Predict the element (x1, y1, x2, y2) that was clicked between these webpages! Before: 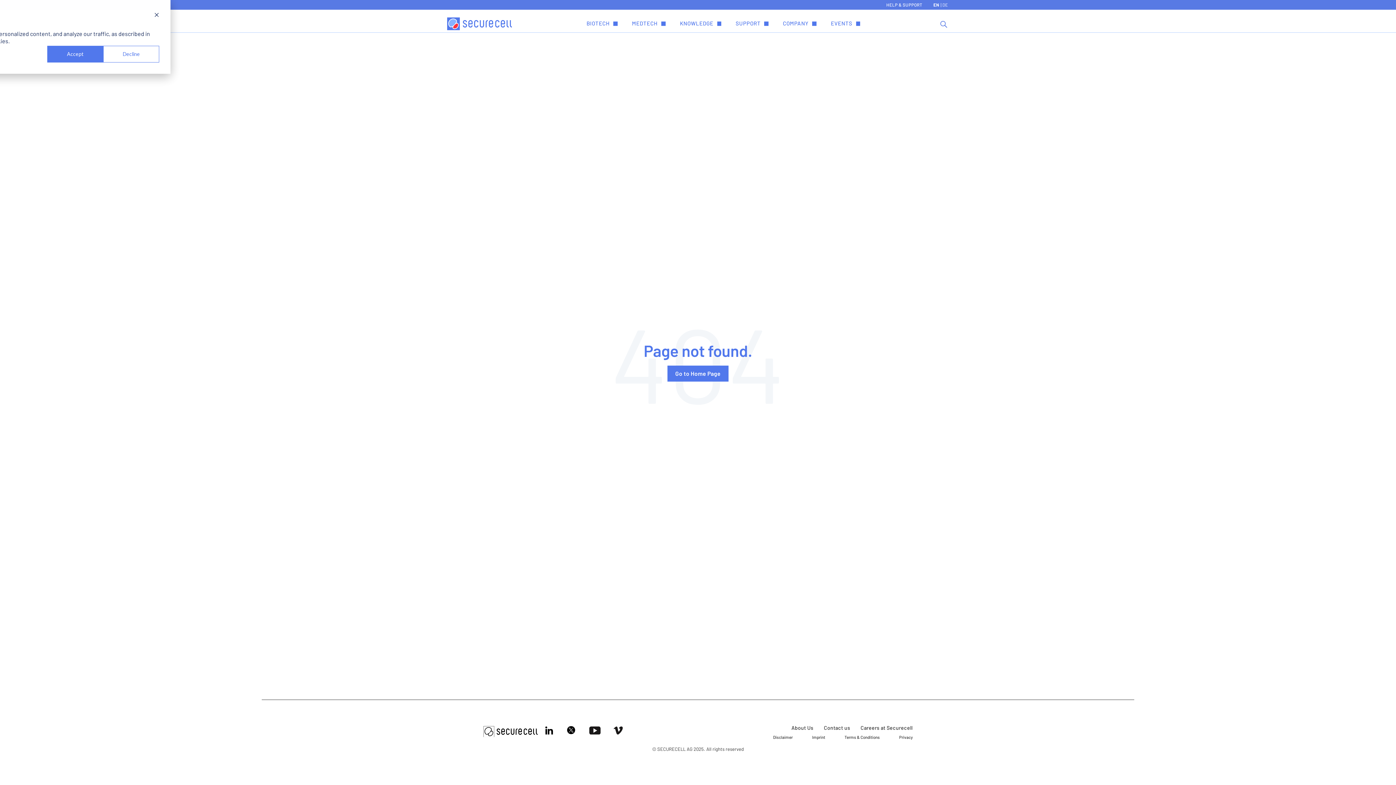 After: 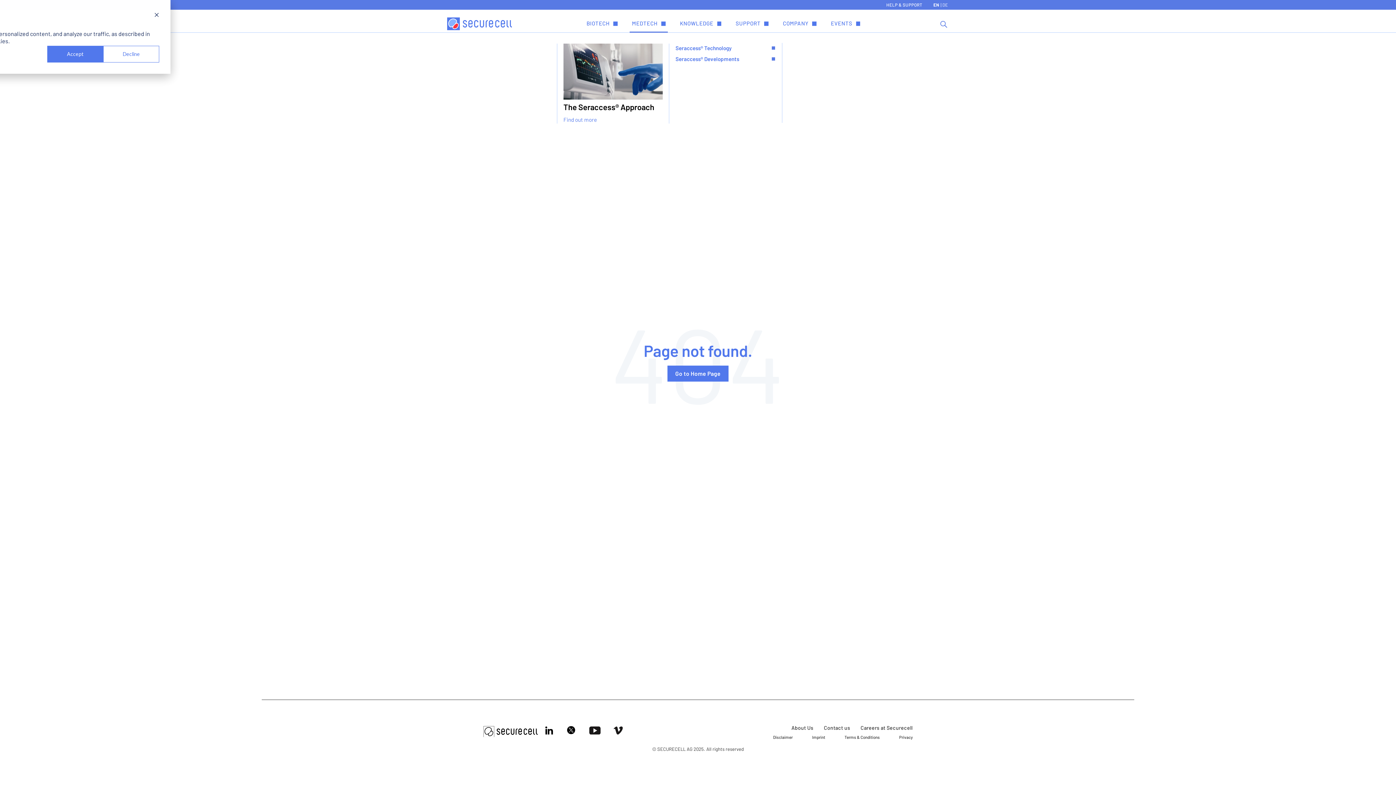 Action: label: MEDTECH bbox: (629, 14, 668, 32)